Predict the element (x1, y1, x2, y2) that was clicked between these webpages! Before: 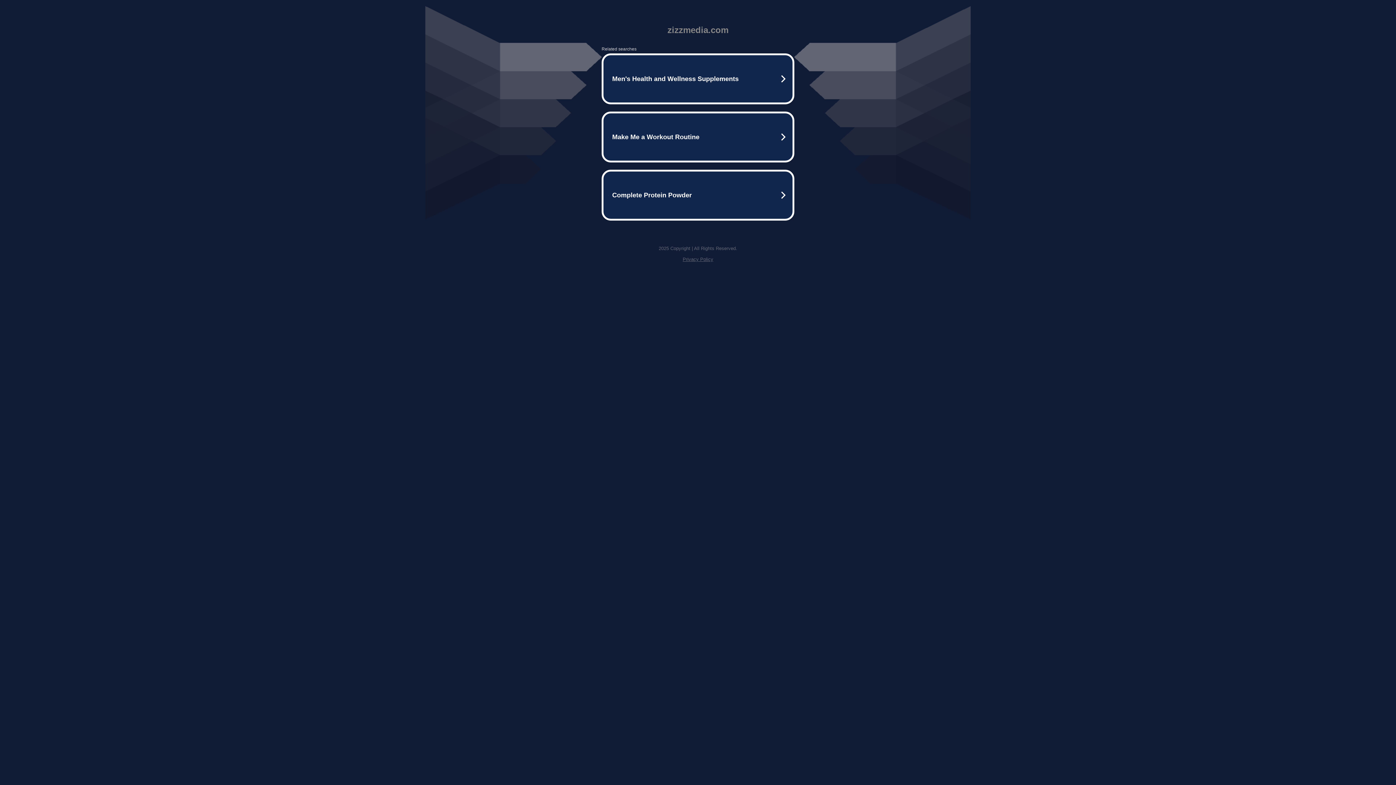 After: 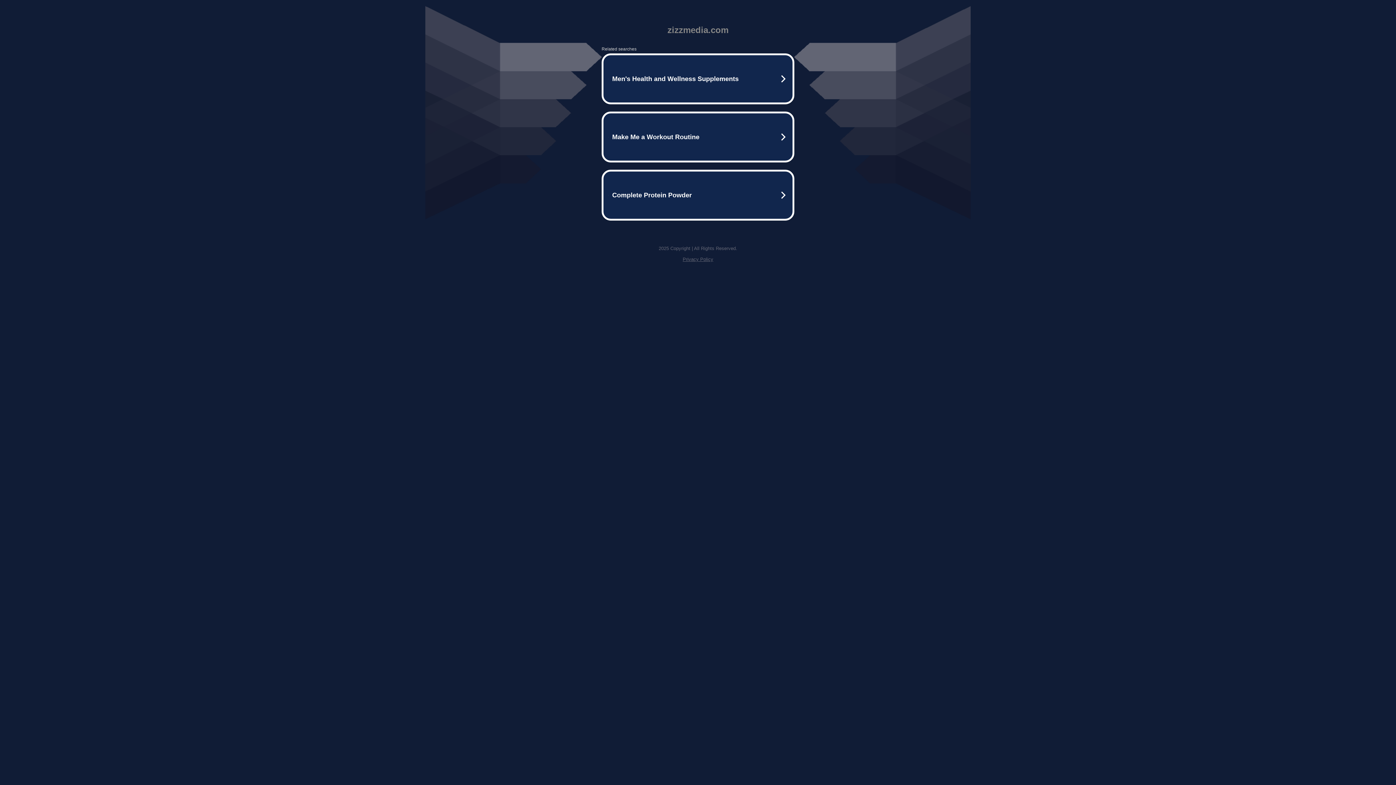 Action: bbox: (682, 256, 713, 262) label: Privacy Policy